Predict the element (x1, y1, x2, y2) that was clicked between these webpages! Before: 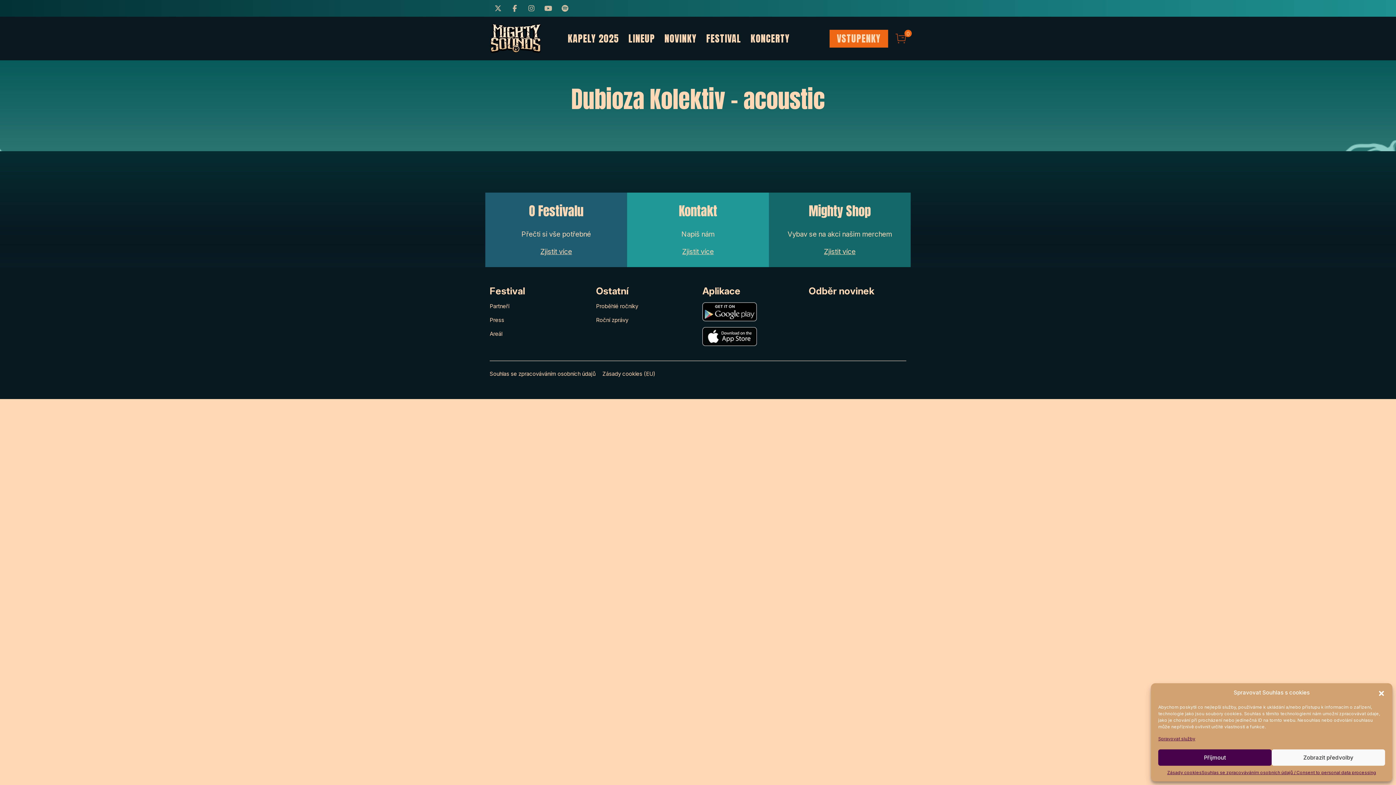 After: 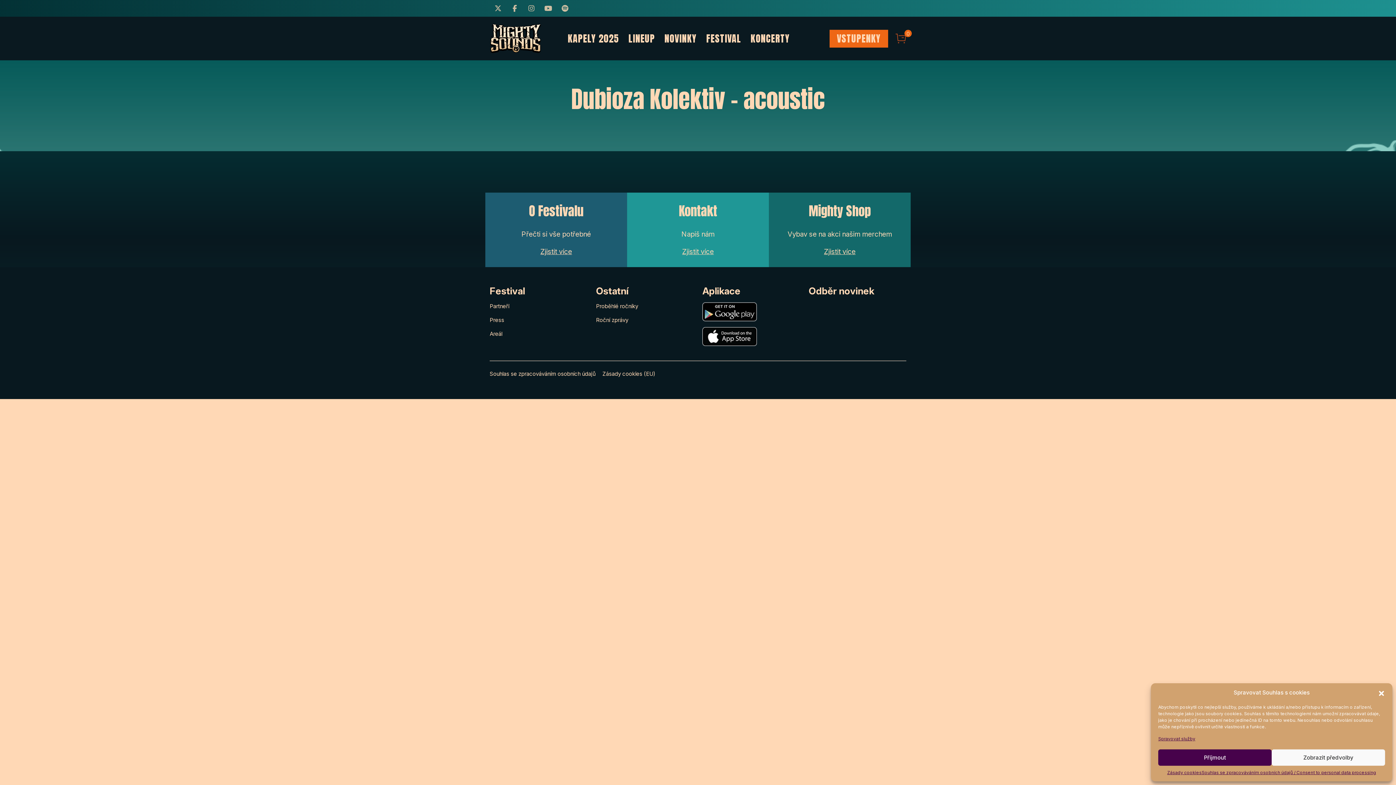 Action: label: Zjistit více bbox: (772, 239, 908, 257)